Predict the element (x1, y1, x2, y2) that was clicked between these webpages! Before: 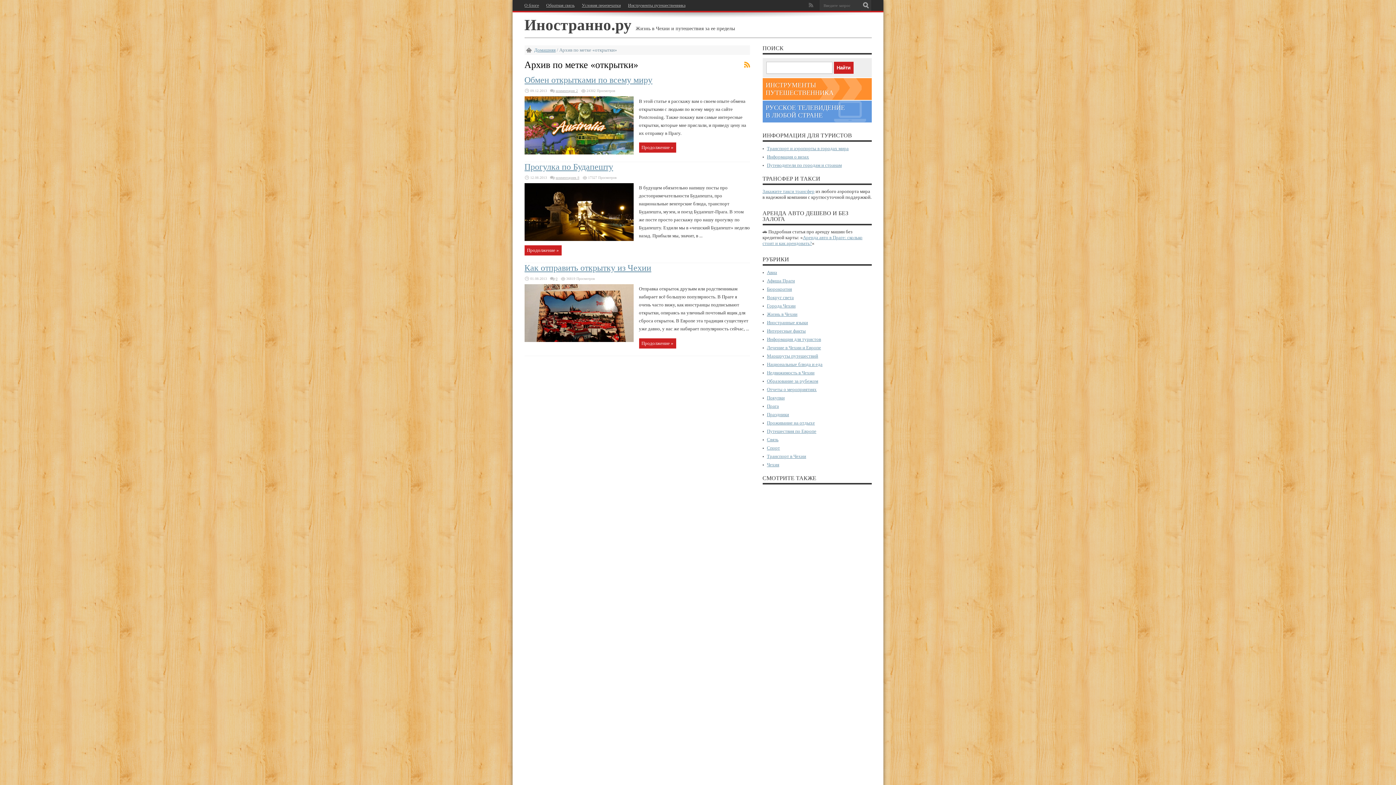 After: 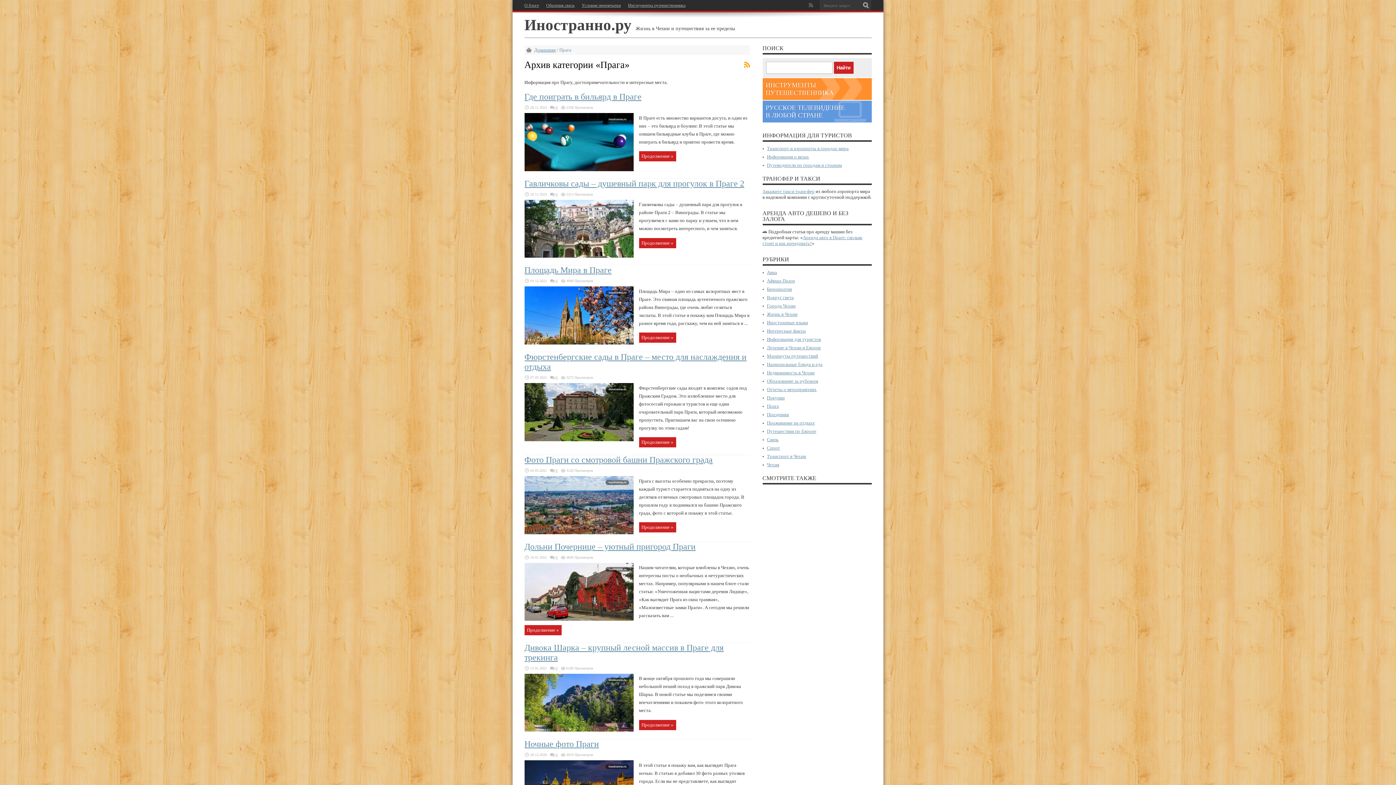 Action: label: Прага bbox: (767, 403, 779, 409)